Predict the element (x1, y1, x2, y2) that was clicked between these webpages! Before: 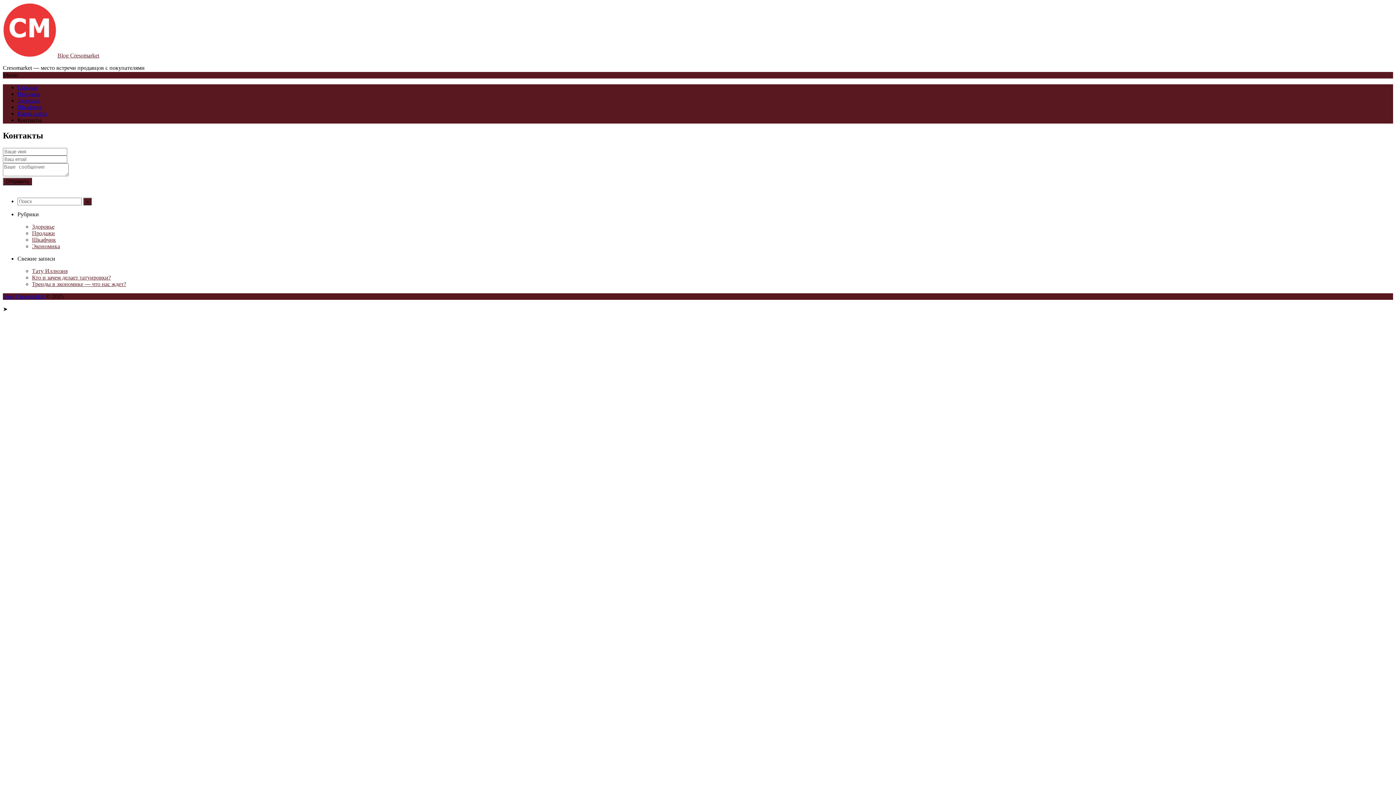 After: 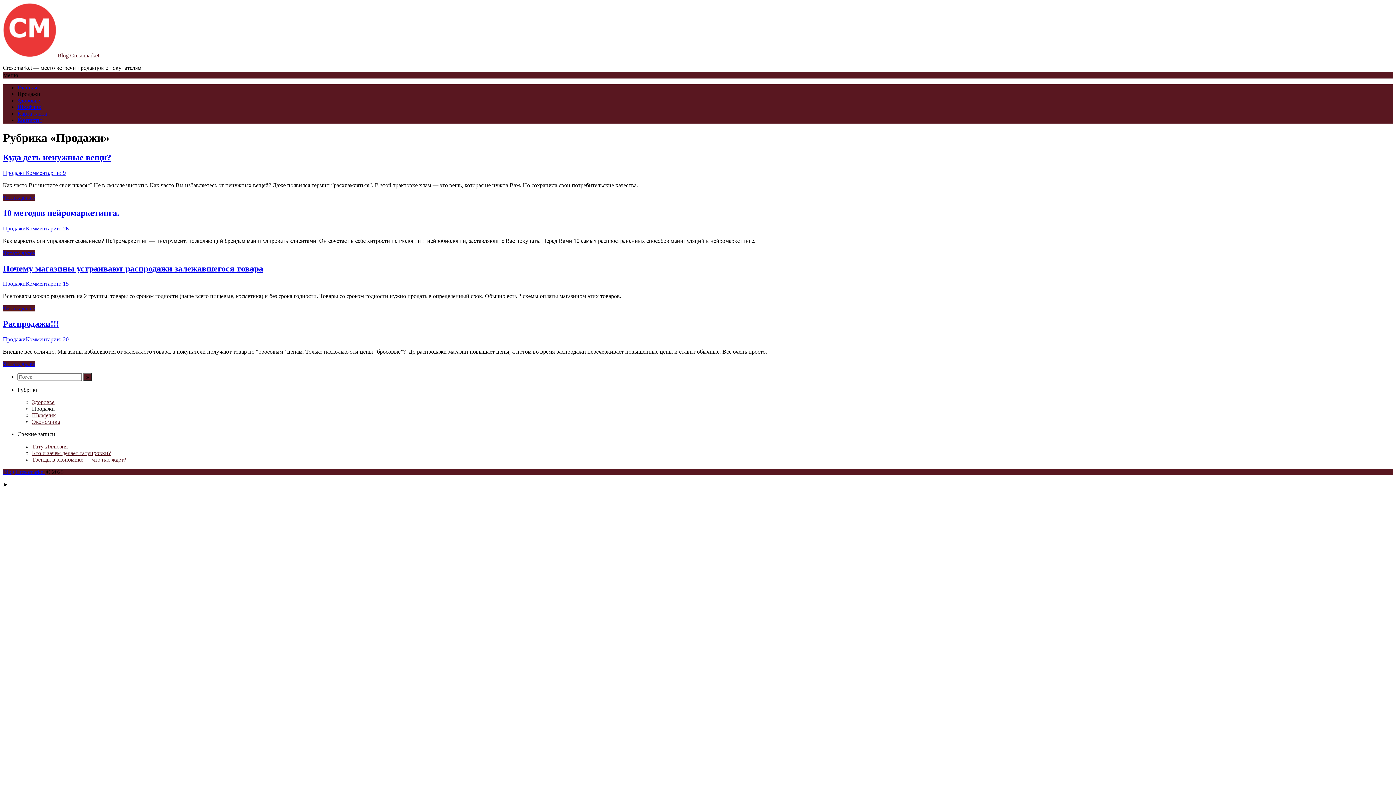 Action: label: Продажи bbox: (17, 90, 40, 97)